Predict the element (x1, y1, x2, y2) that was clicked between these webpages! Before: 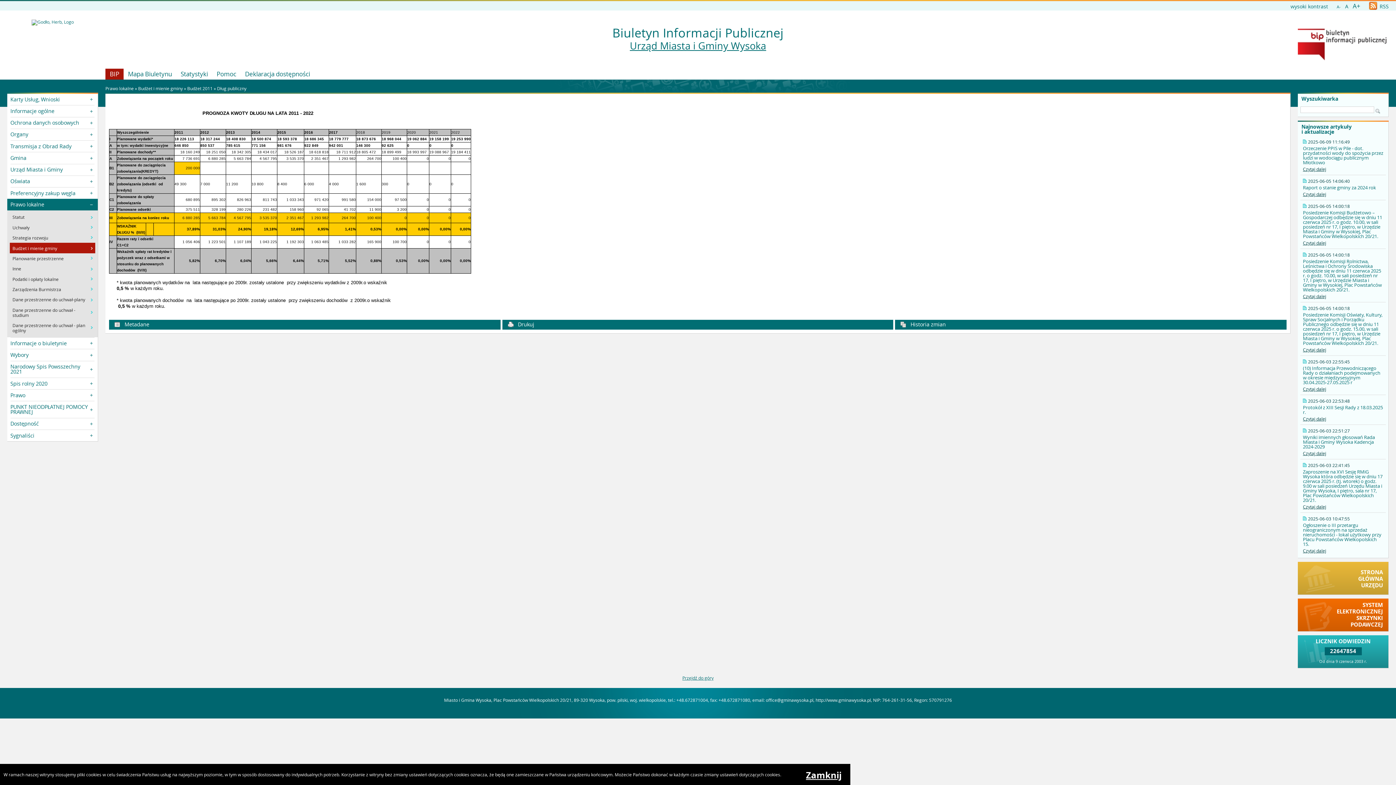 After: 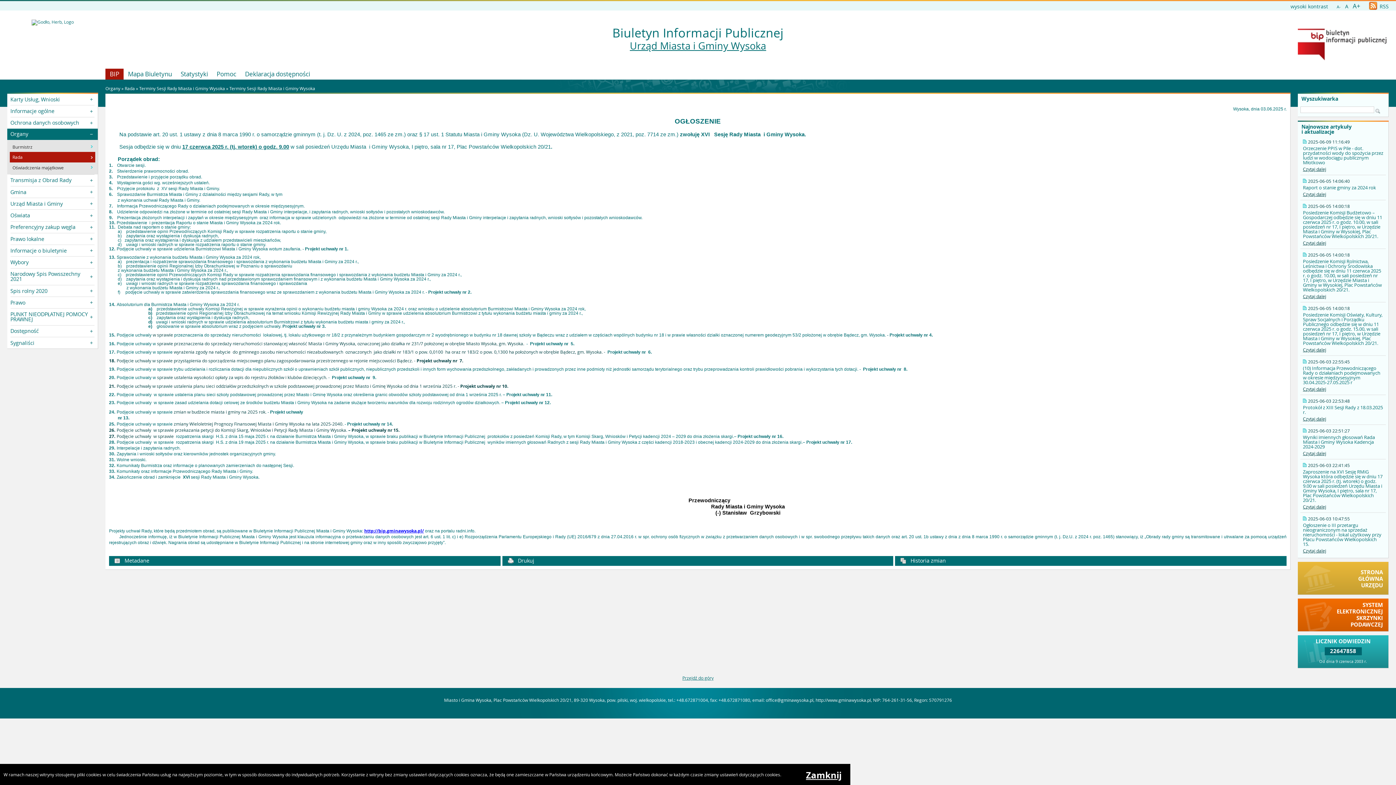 Action: label: Czytaj dalej bbox: (1303, 504, 1326, 509)